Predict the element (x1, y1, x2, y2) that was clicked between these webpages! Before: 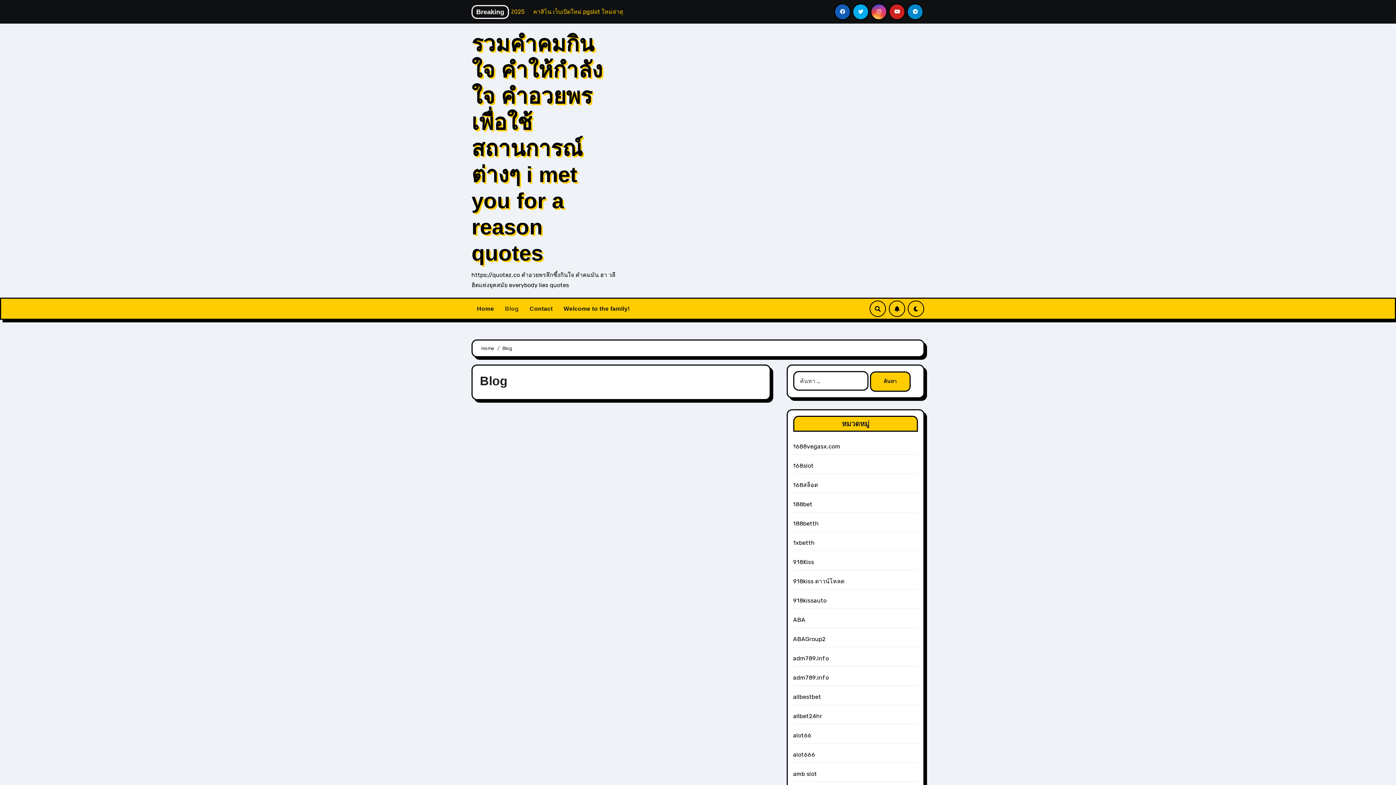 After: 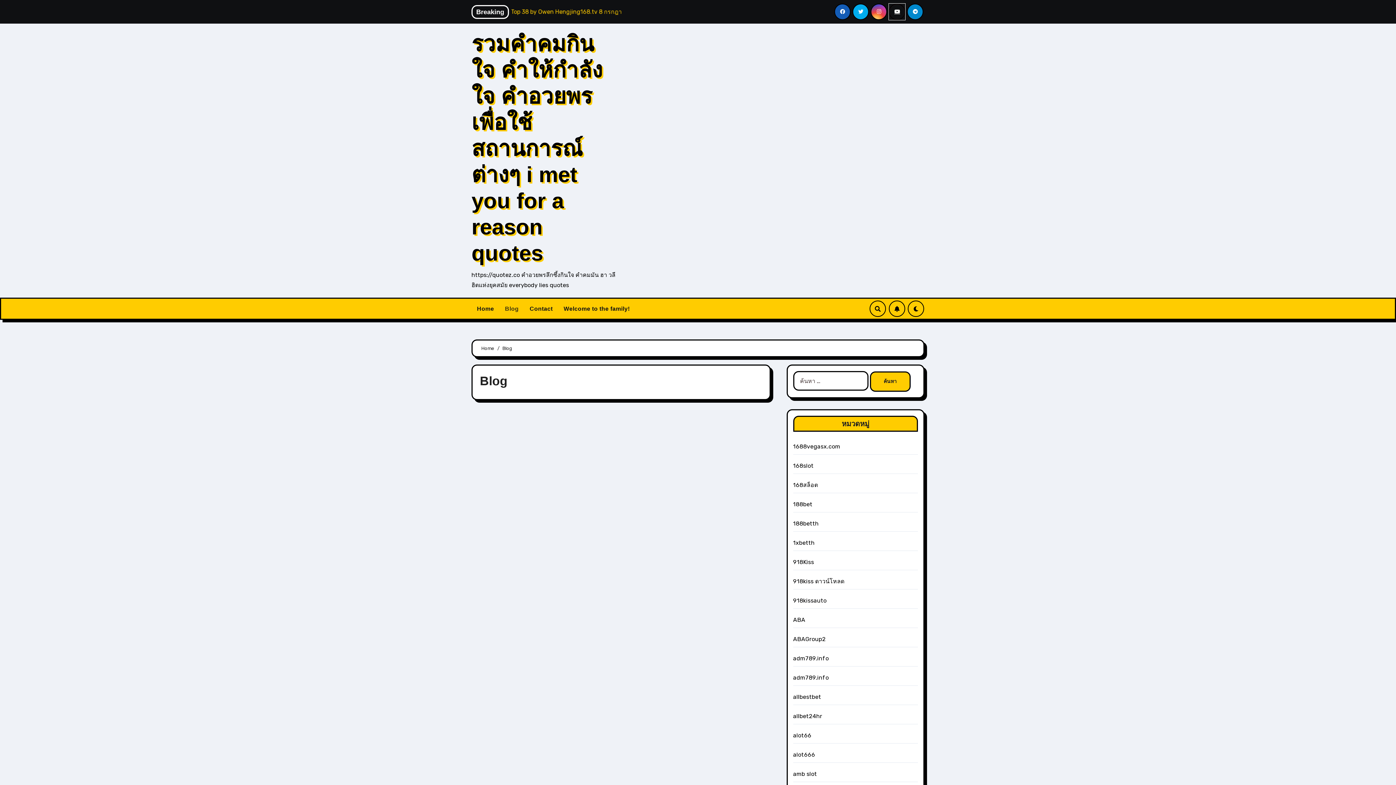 Action: bbox: (889, 3, 905, 20)